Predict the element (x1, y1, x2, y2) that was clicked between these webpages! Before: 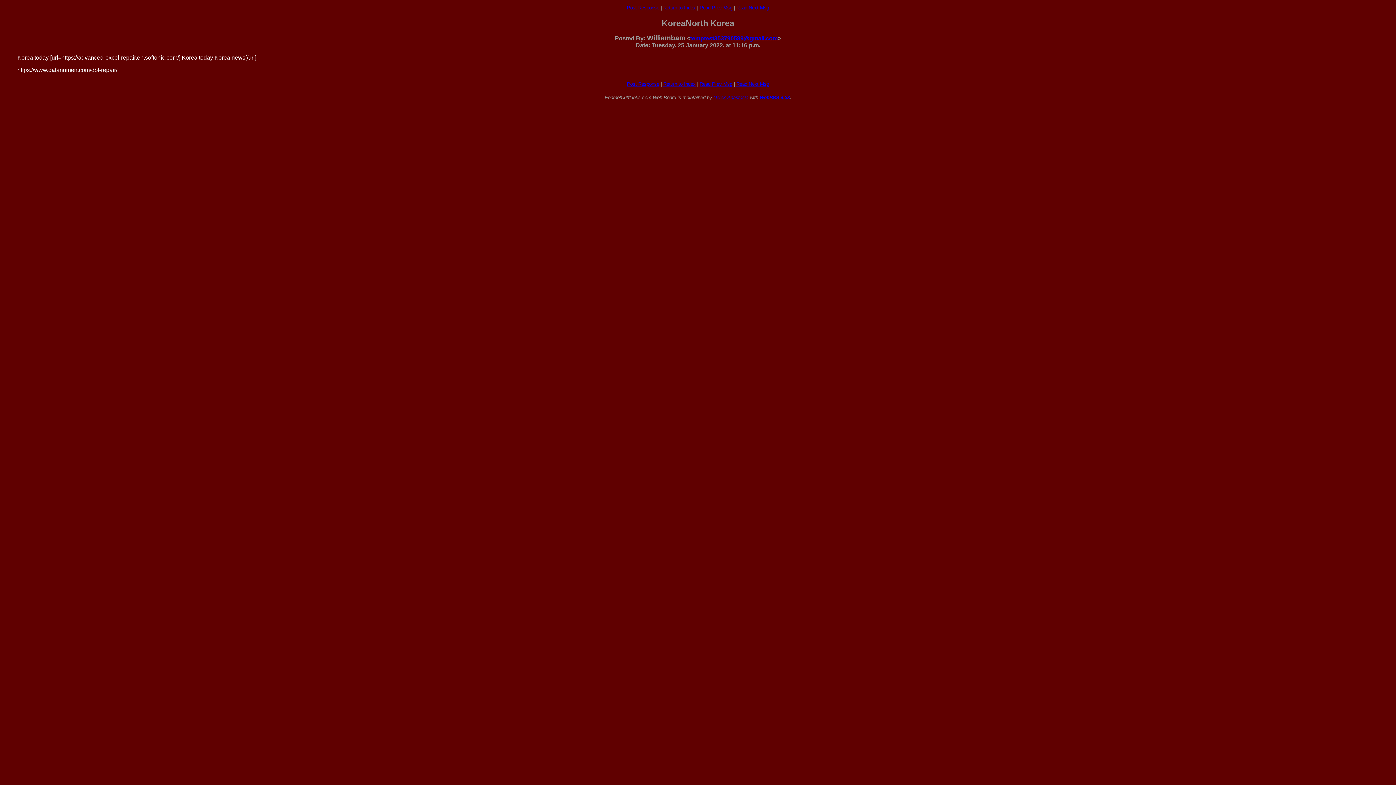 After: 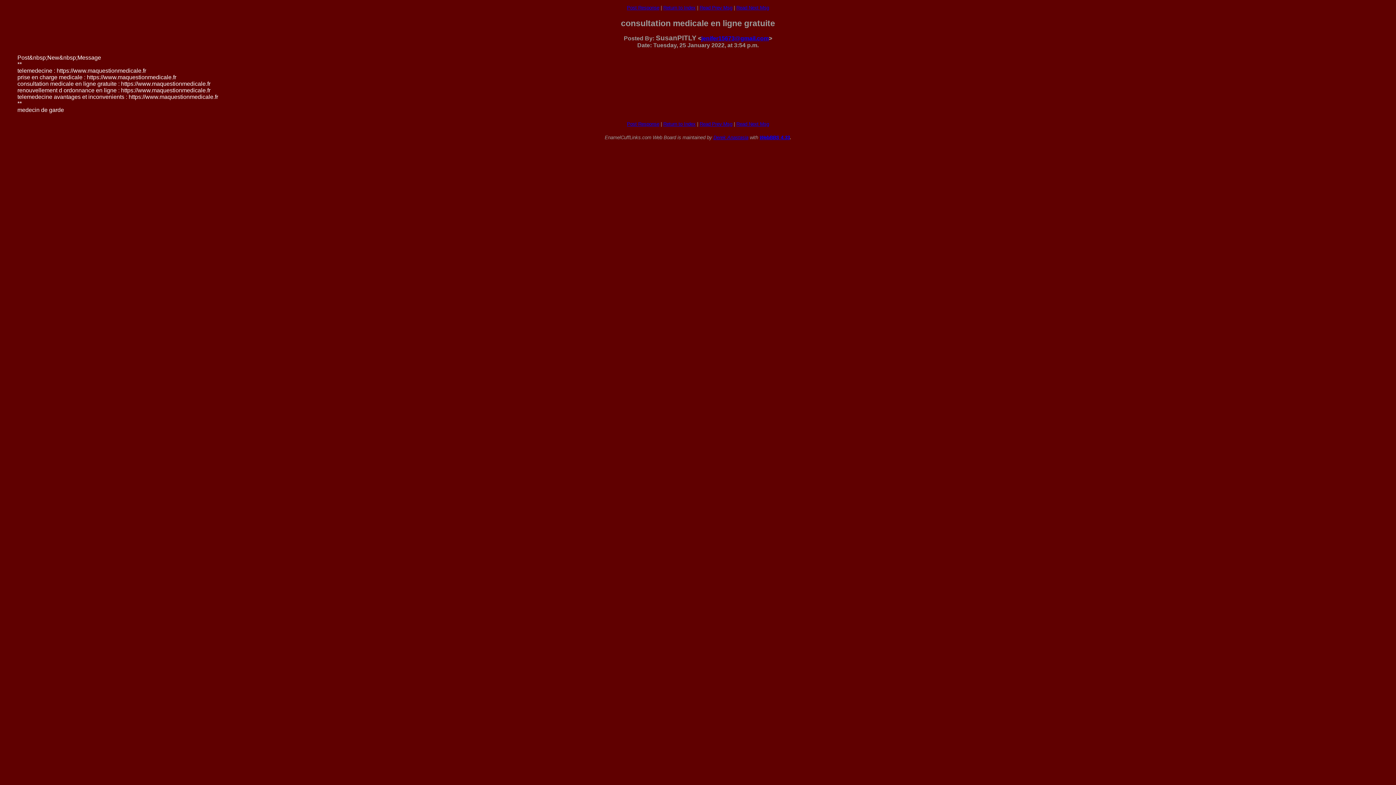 Action: bbox: (699, 81, 732, 86) label: Read Prev Msg